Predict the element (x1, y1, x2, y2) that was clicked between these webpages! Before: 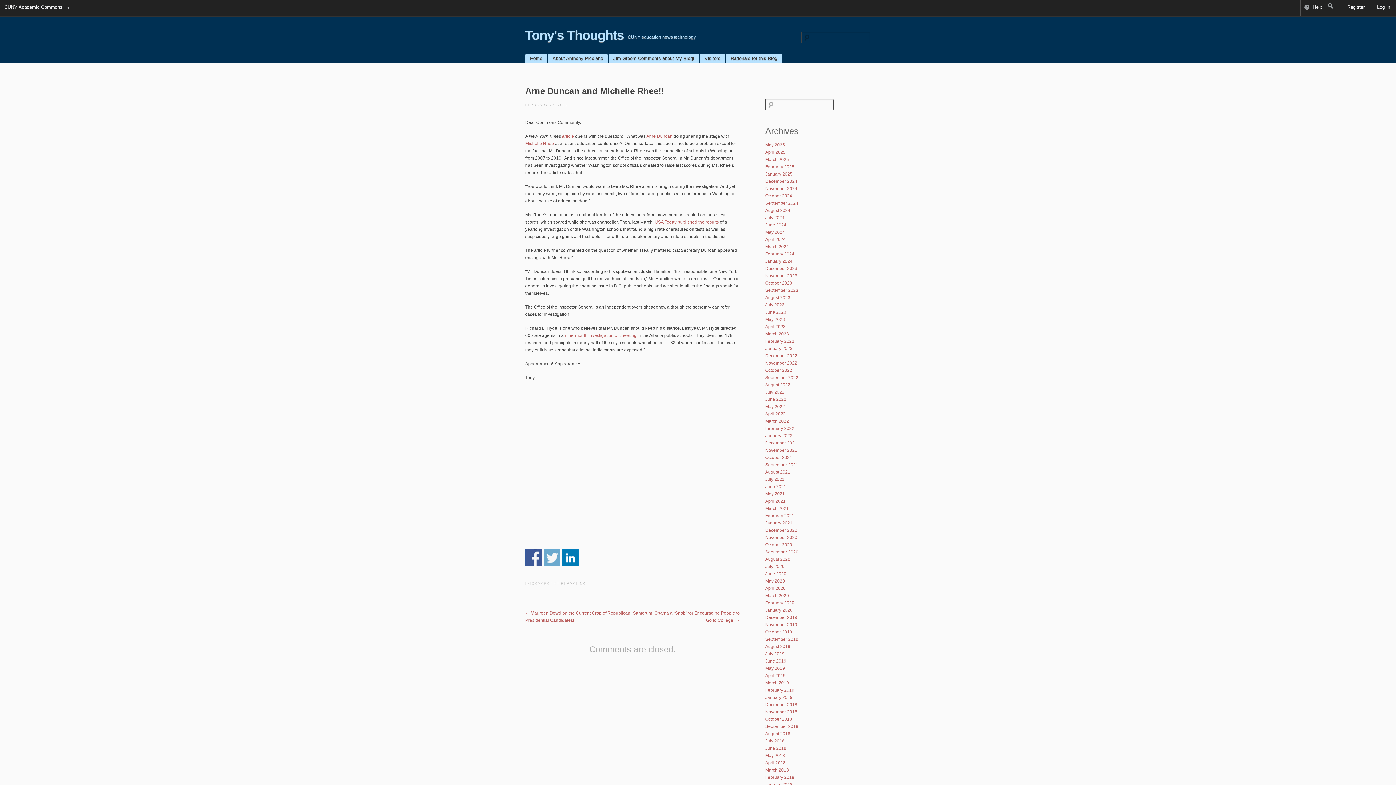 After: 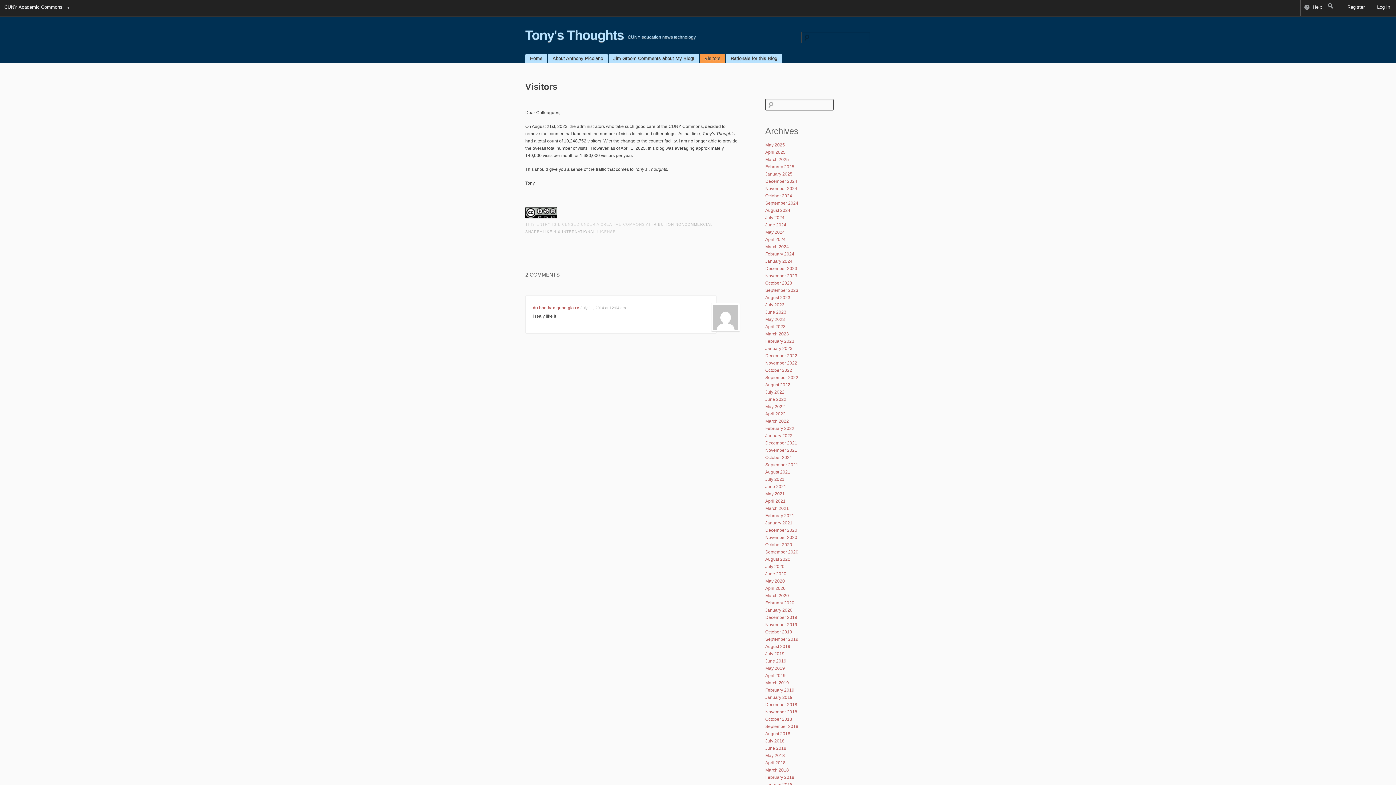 Action: label: Visitors bbox: (700, 53, 725, 63)